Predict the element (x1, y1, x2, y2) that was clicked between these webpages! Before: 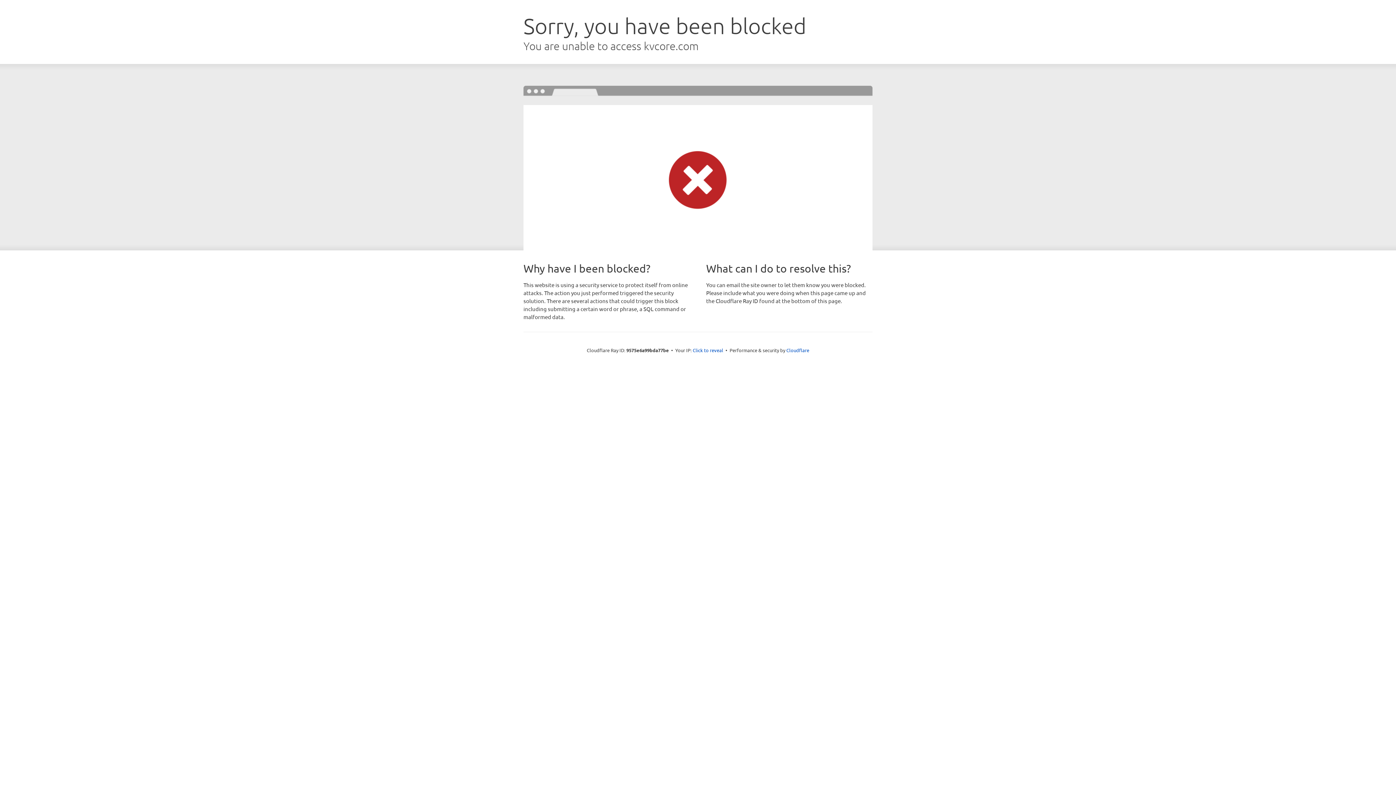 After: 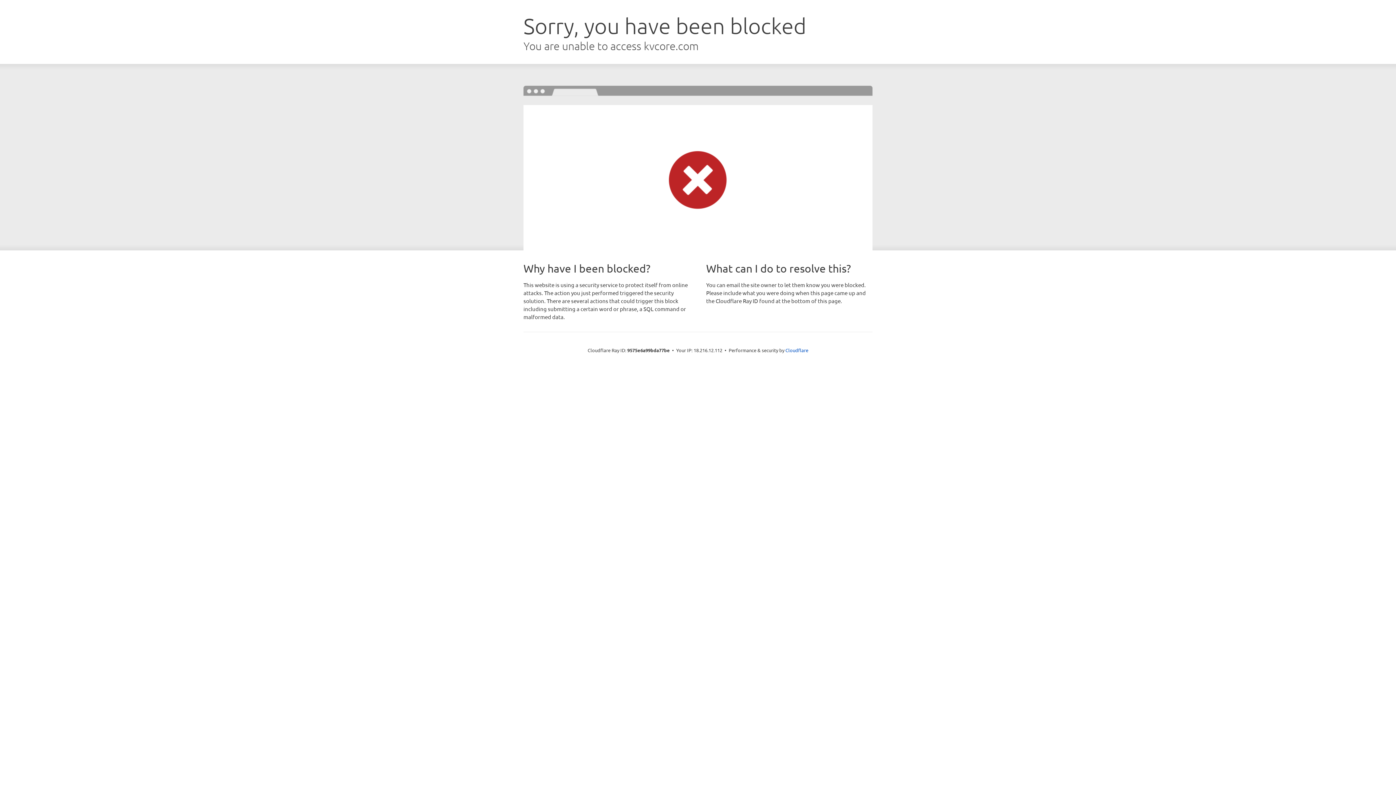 Action: label: Click to reveal bbox: (692, 346, 723, 353)